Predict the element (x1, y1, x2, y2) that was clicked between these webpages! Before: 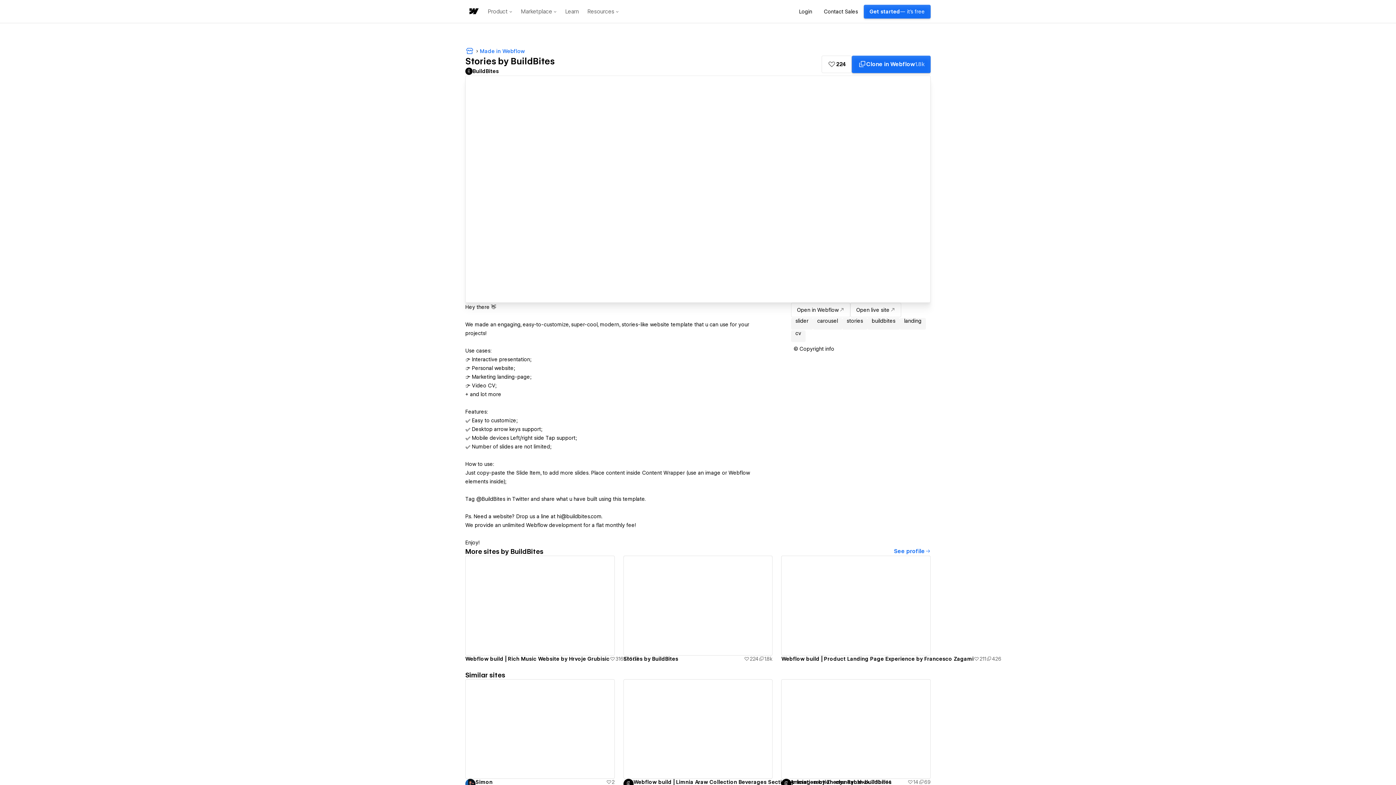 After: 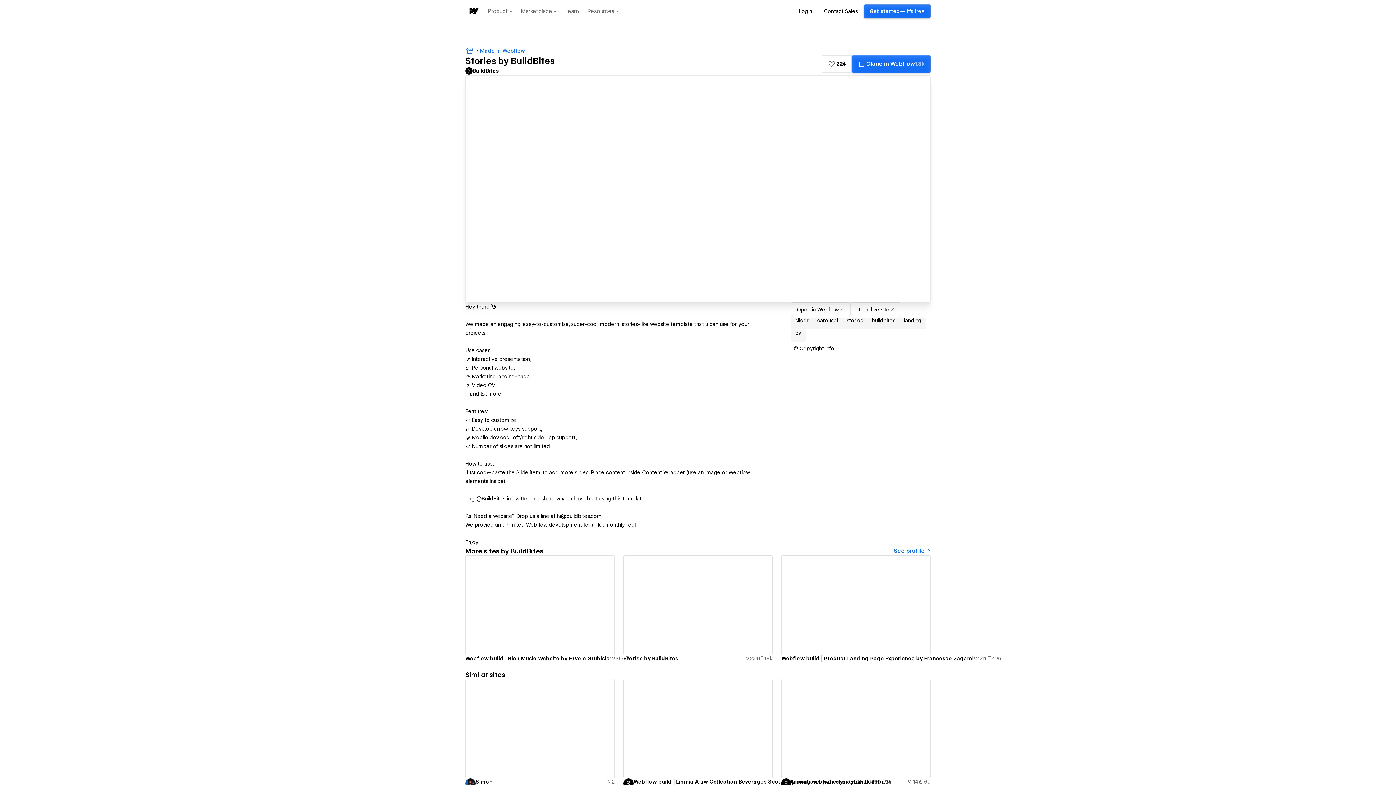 Action: bbox: (475, 779, 492, 785) label: Simon